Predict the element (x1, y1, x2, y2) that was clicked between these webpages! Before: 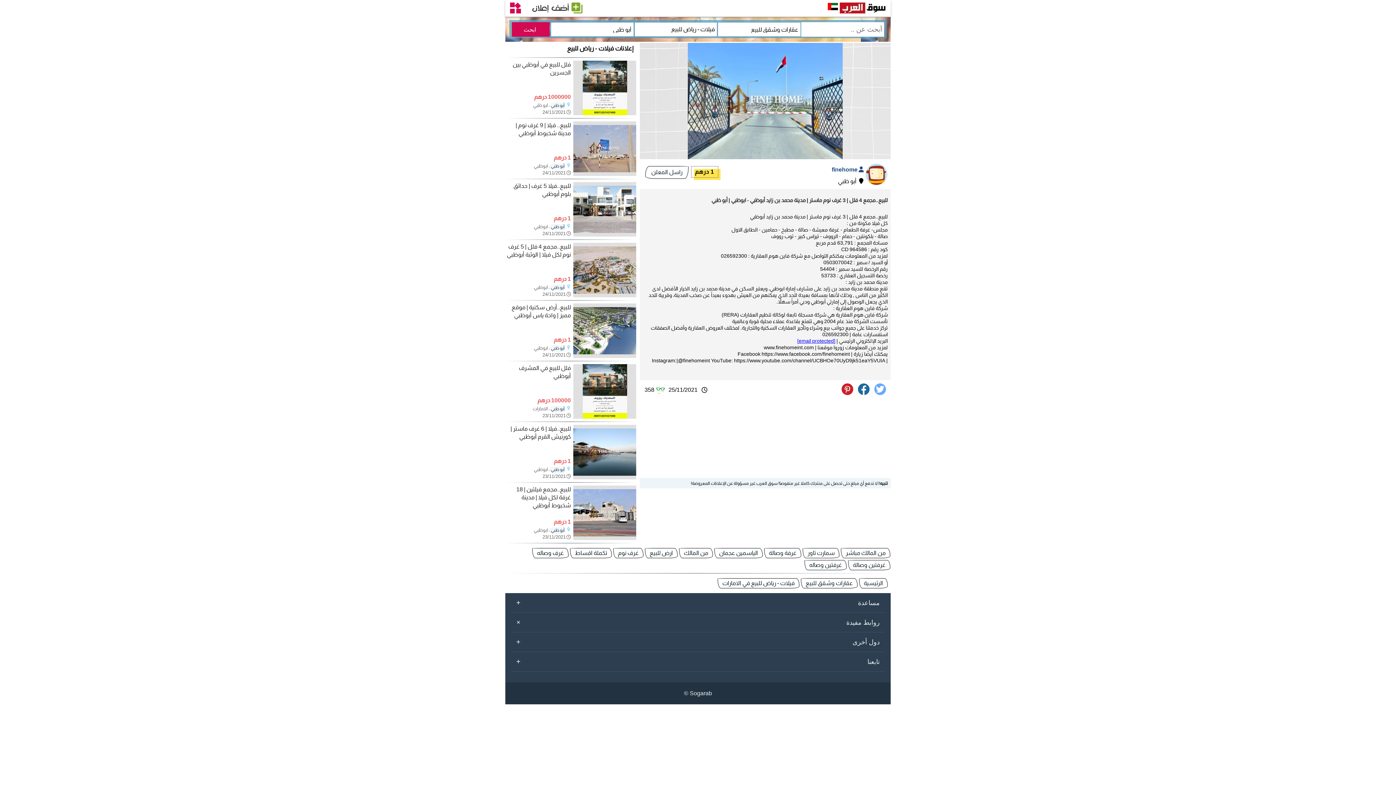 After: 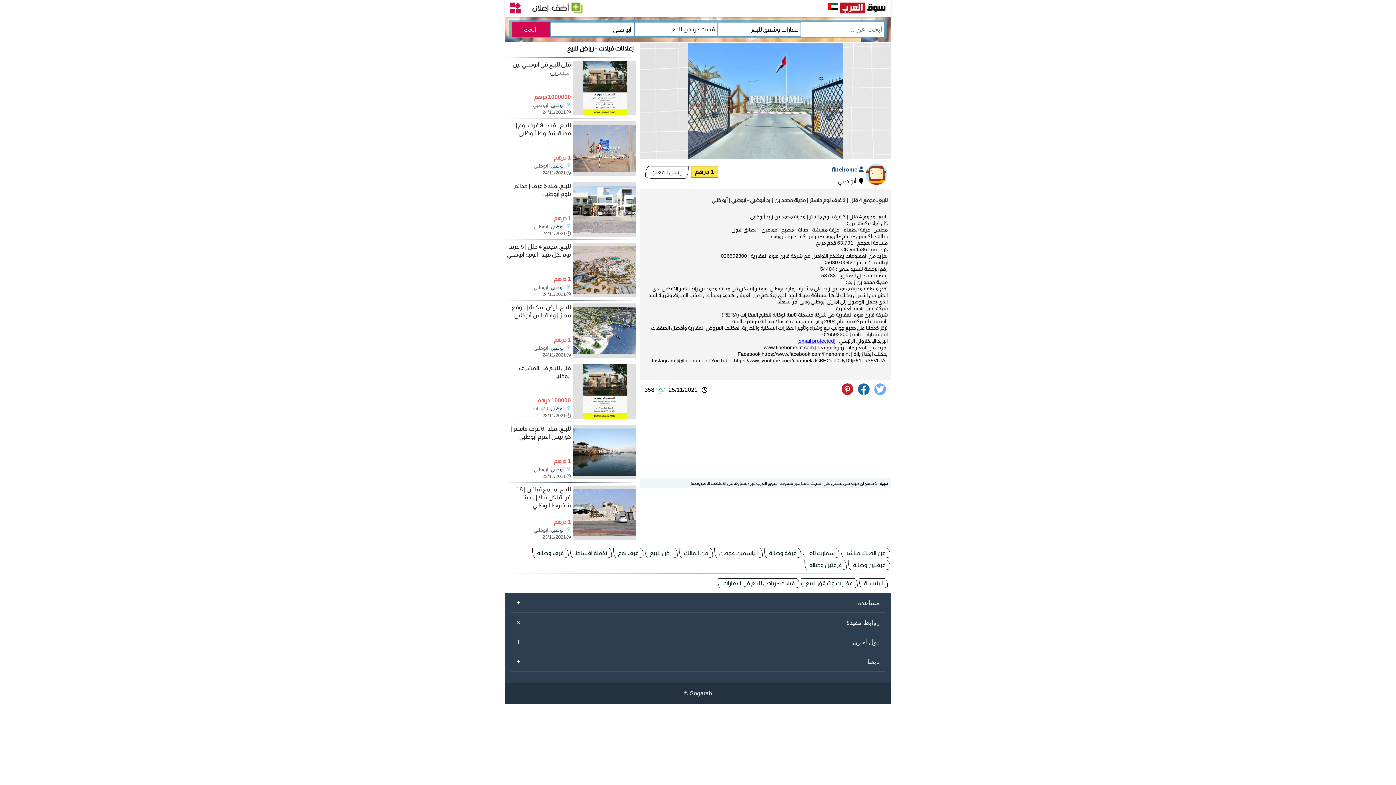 Action: bbox: (691, 166, 718, 177) label: 1 درهم